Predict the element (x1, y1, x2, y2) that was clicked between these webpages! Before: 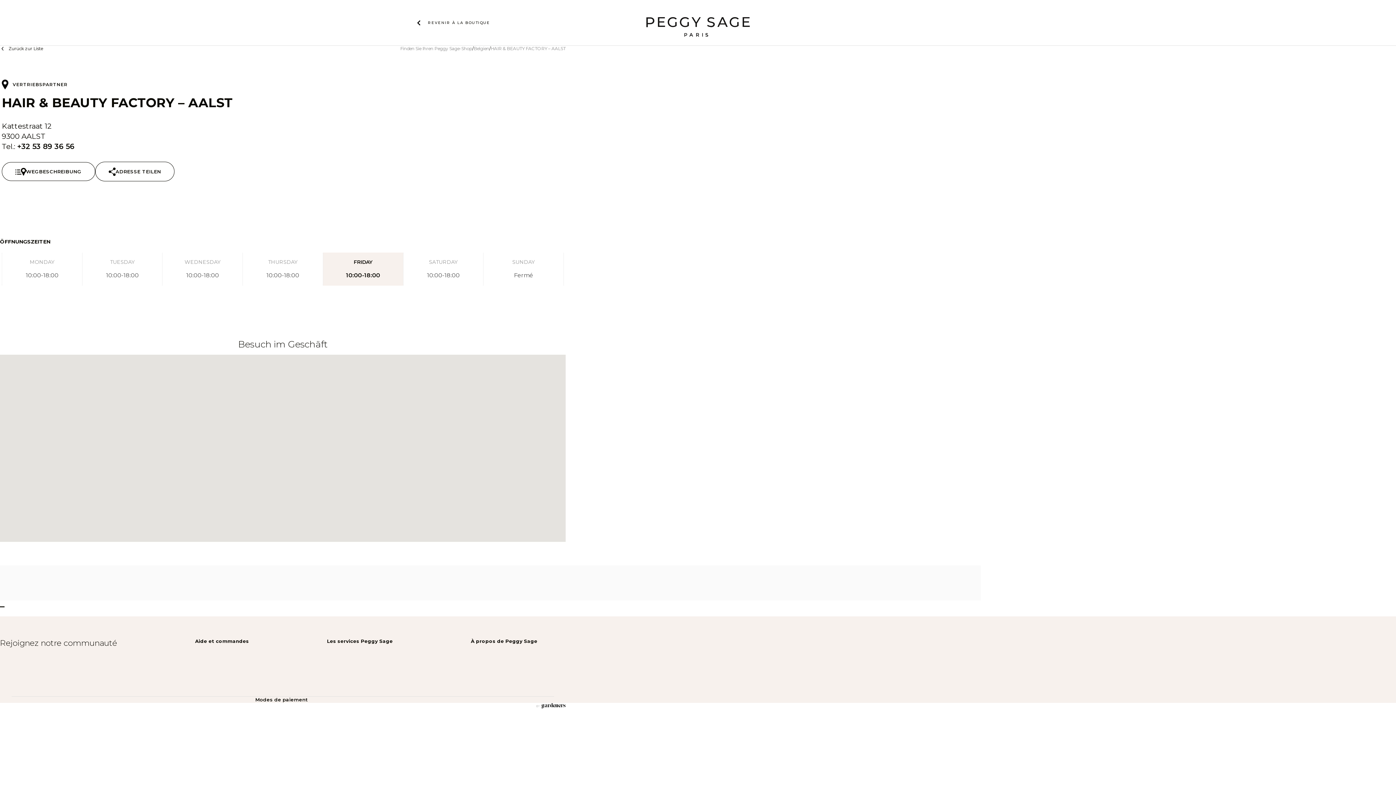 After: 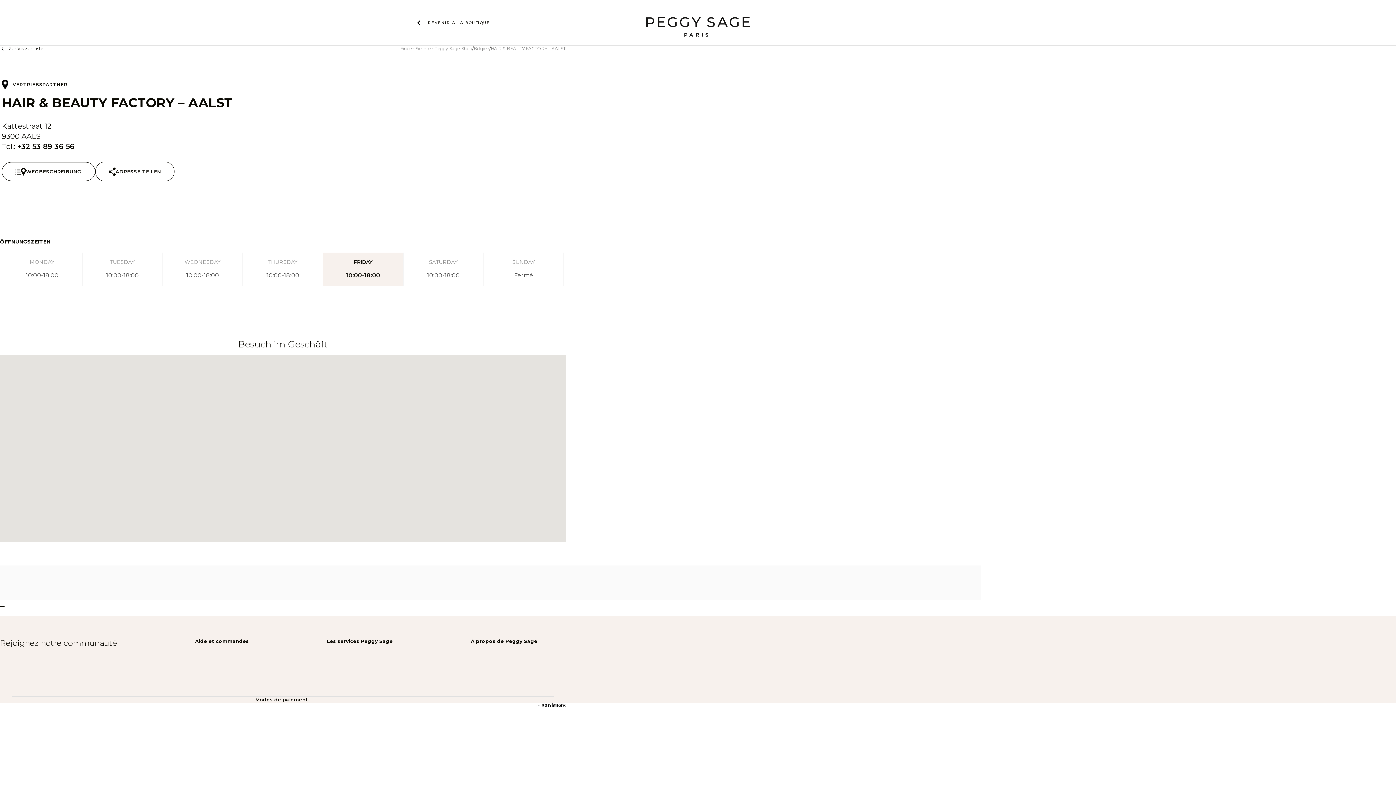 Action: bbox: (17, 142, 74, 151) label: +32 53 89 36 56